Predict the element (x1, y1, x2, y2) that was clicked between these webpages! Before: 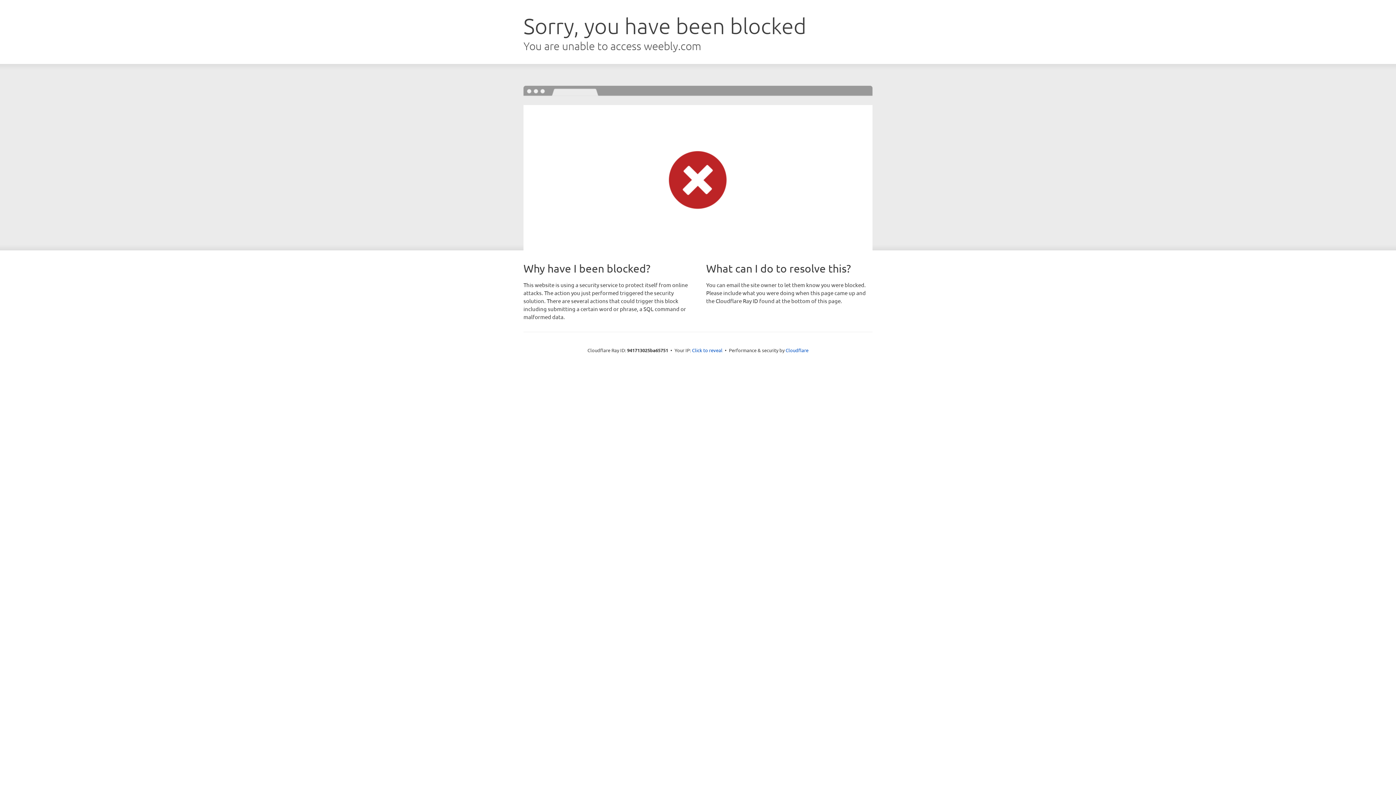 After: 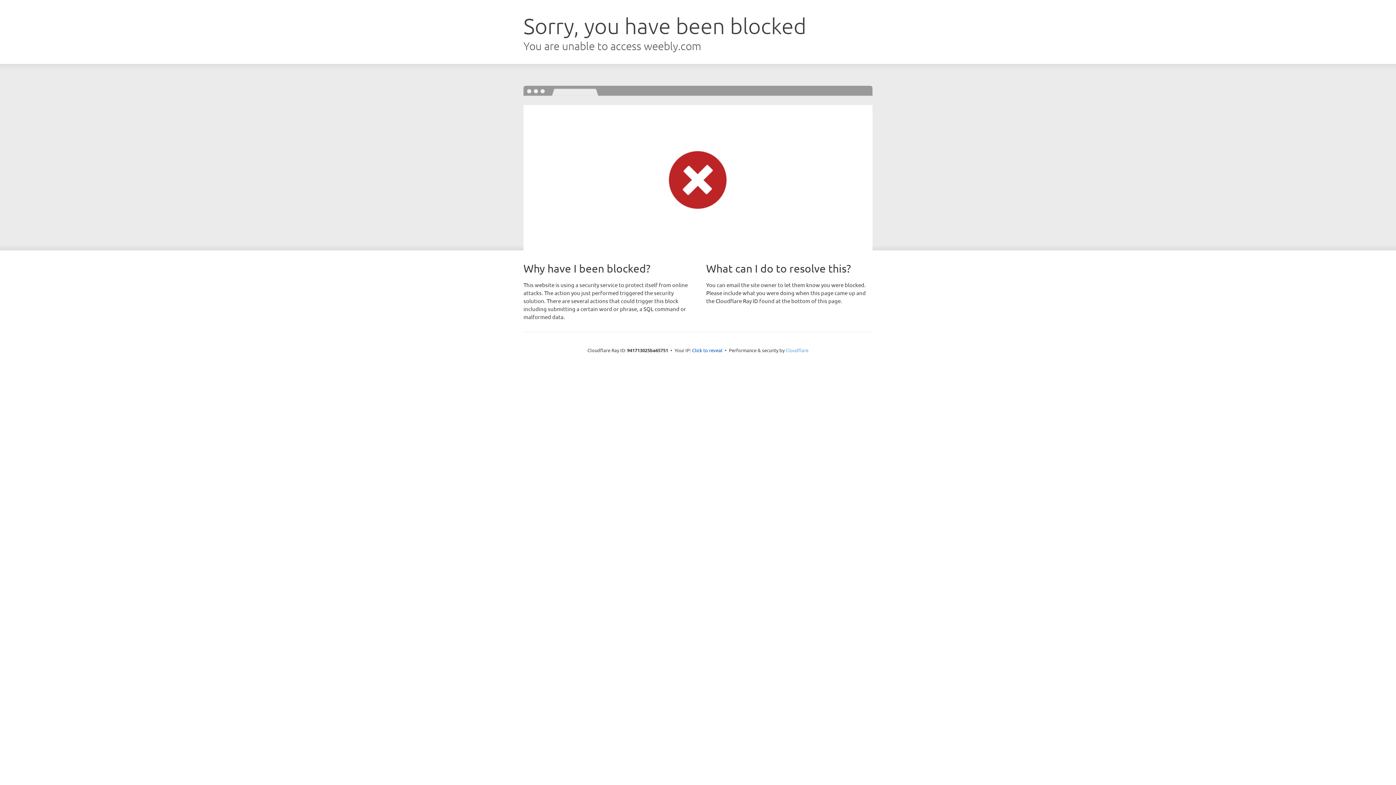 Action: label: Cloudflare bbox: (785, 347, 808, 353)